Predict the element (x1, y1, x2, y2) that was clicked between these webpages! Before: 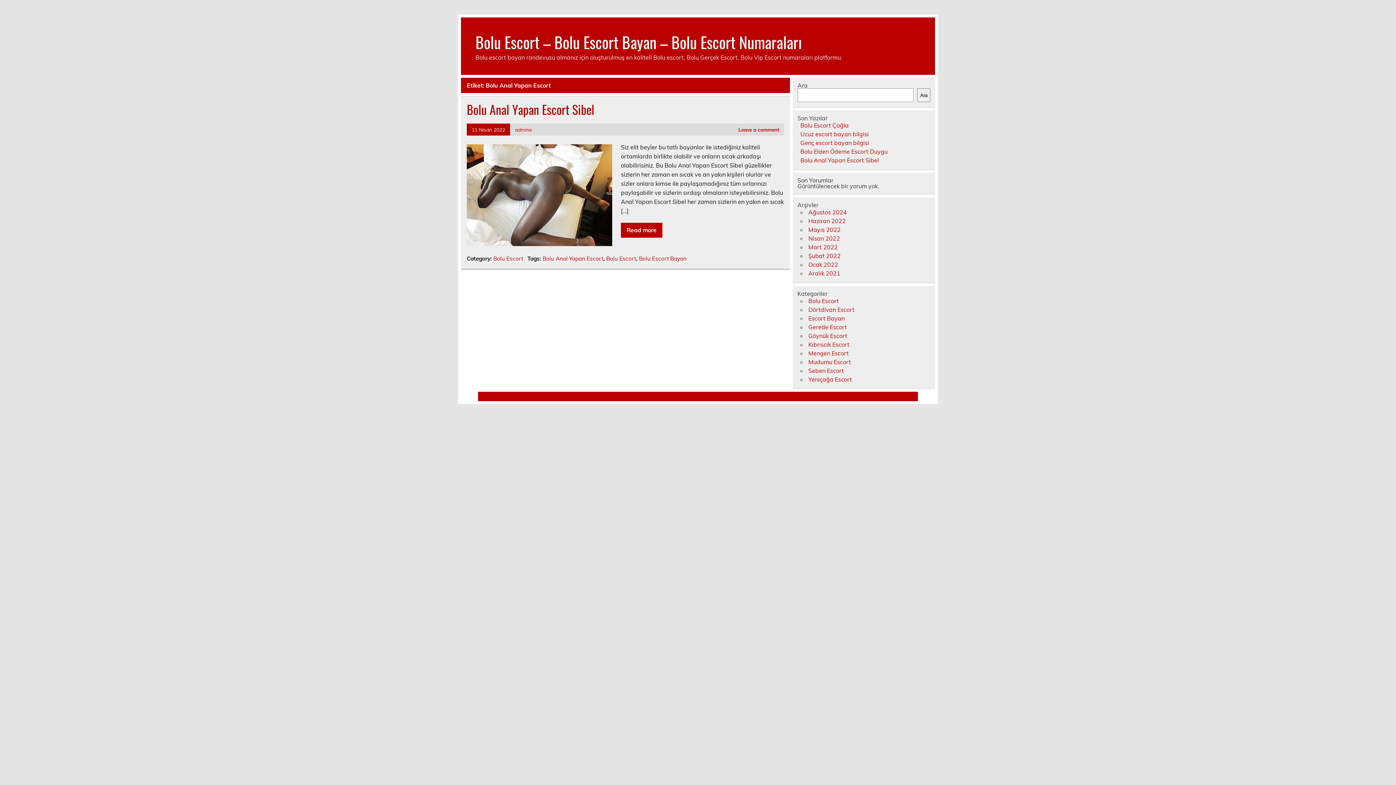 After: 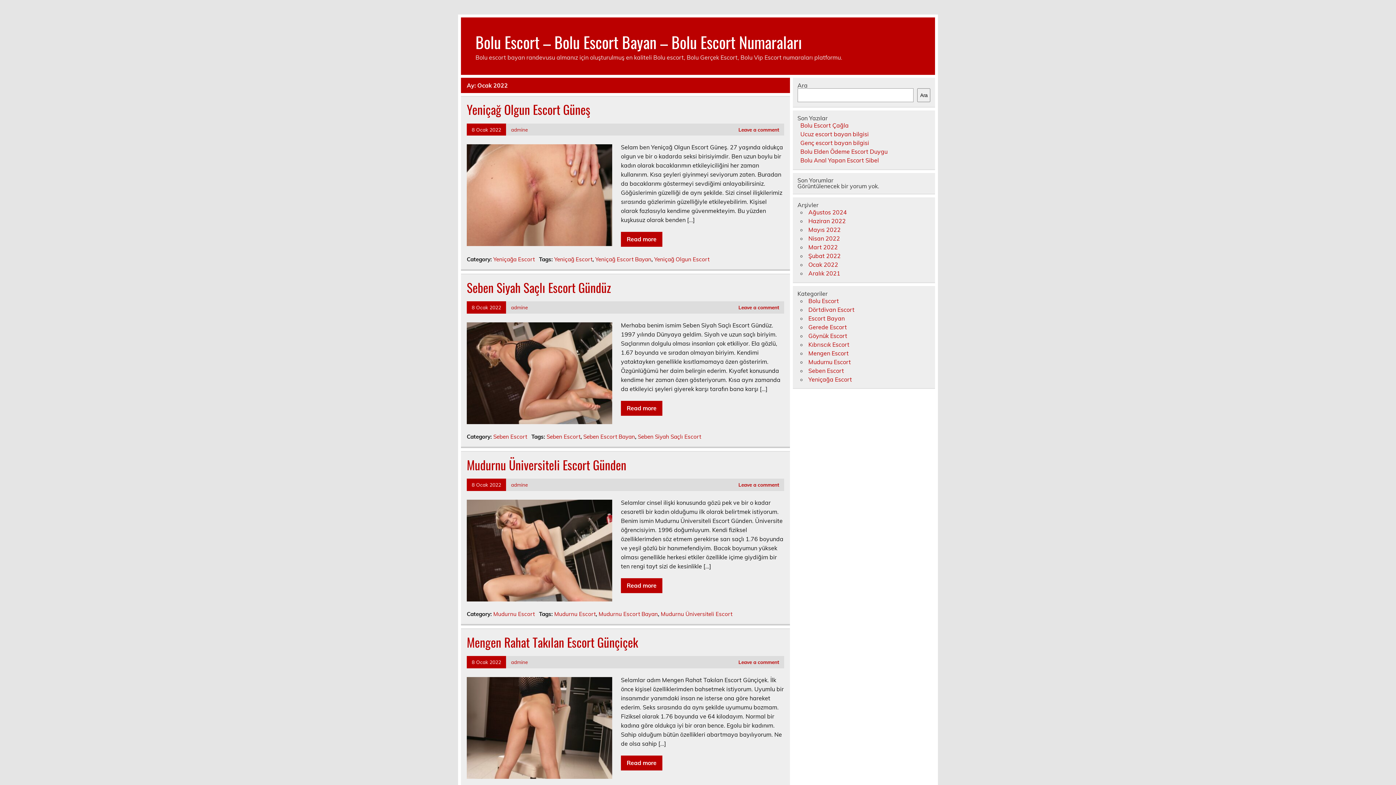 Action: bbox: (808, 261, 838, 268) label: Ocak 2022